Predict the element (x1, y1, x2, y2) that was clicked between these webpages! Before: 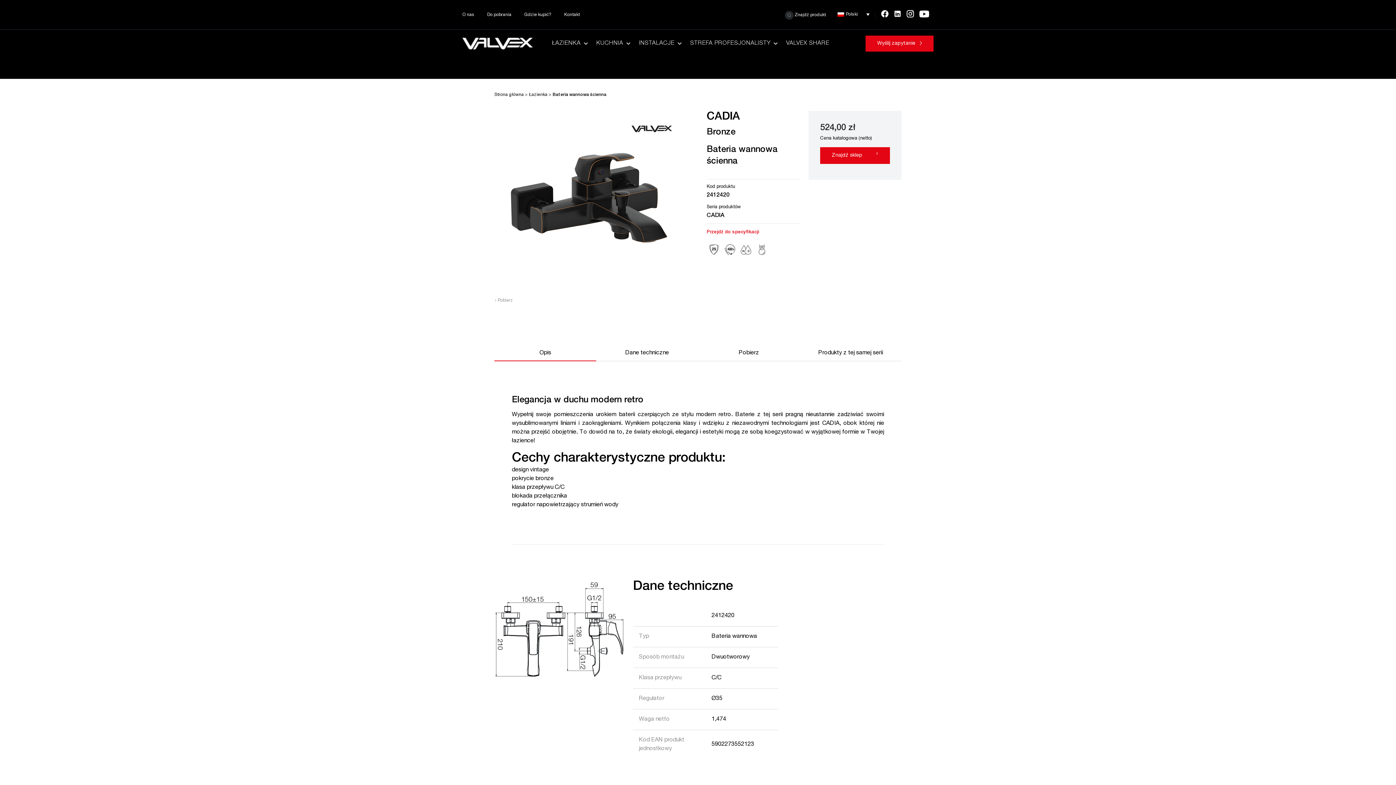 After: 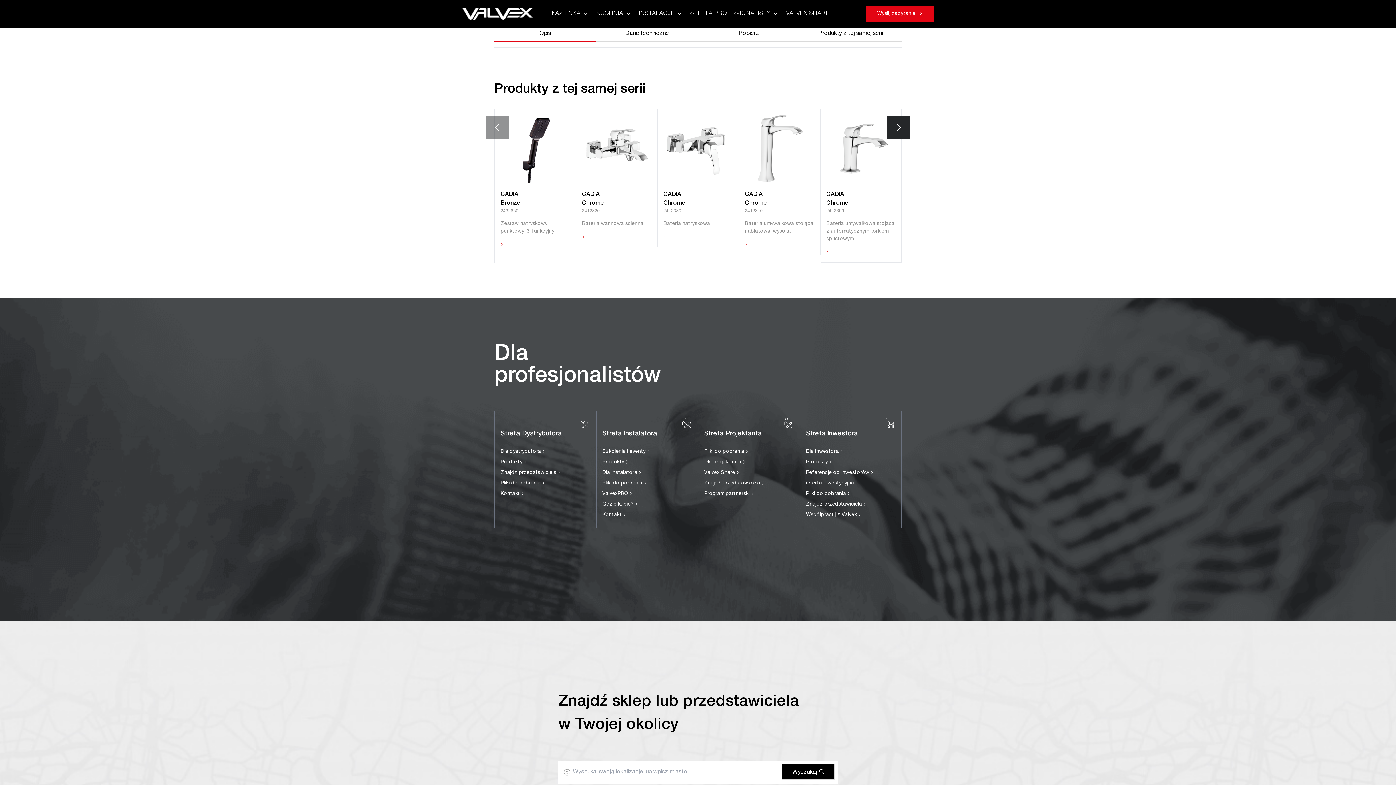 Action: bbox: (800, 349, 901, 357) label: Produkty z tej samej serii